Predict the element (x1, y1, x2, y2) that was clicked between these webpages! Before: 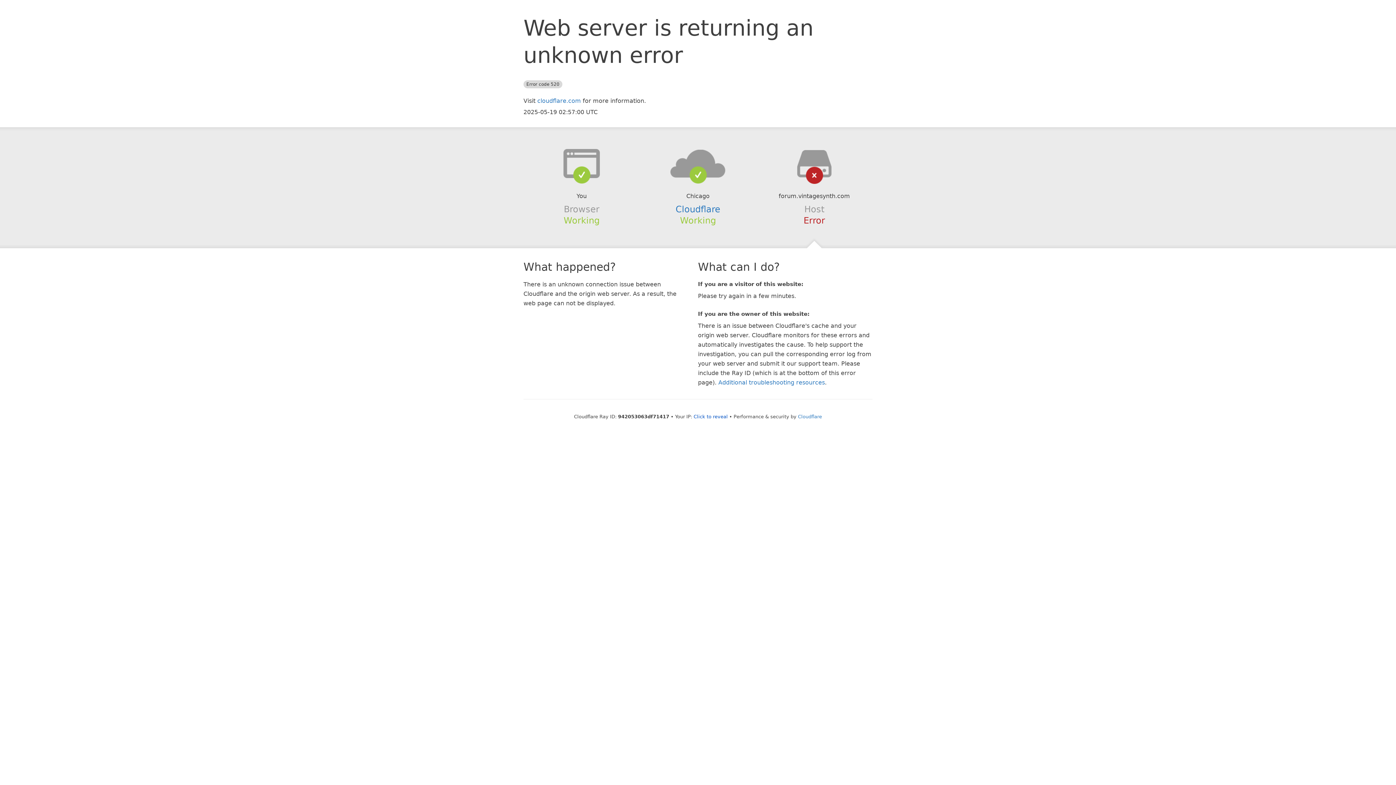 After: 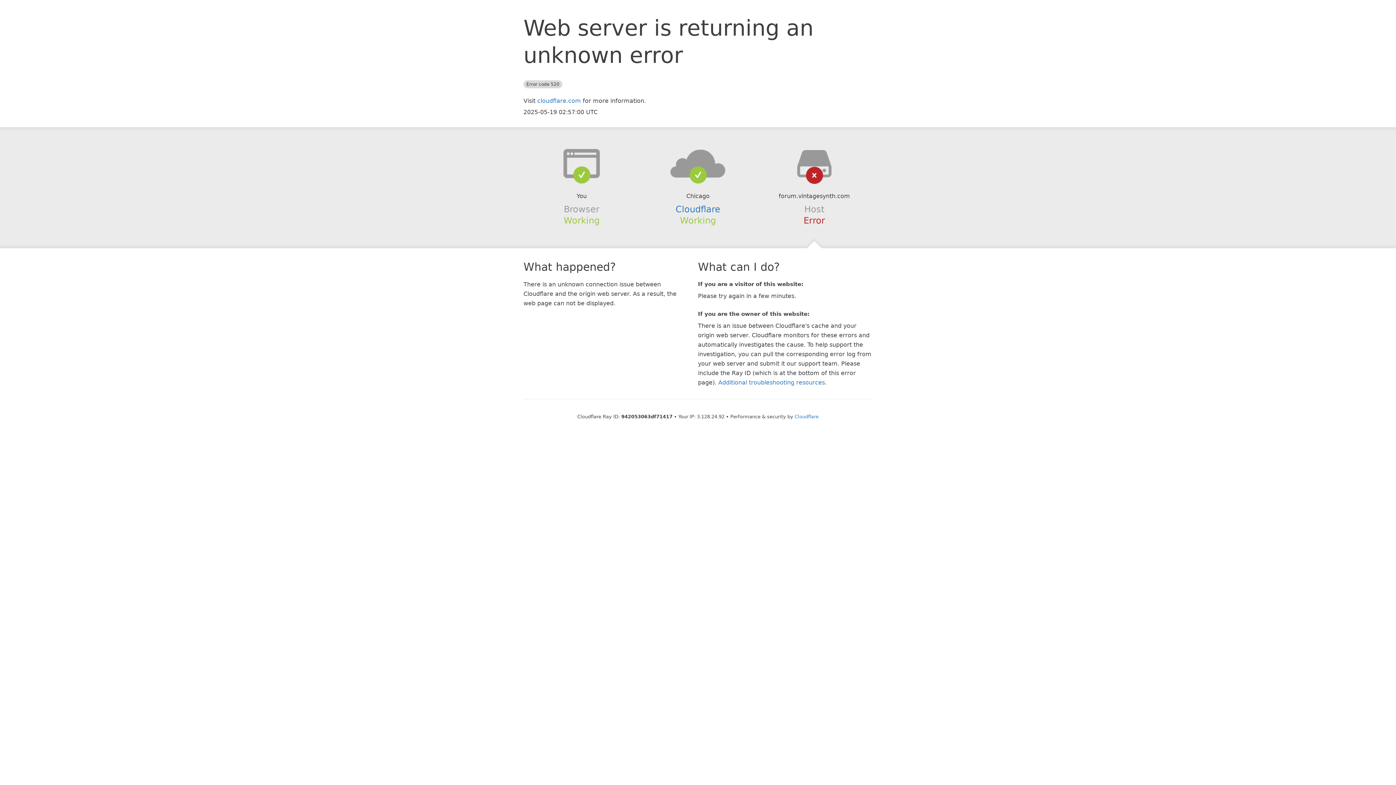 Action: label: Click to reveal bbox: (693, 414, 728, 419)